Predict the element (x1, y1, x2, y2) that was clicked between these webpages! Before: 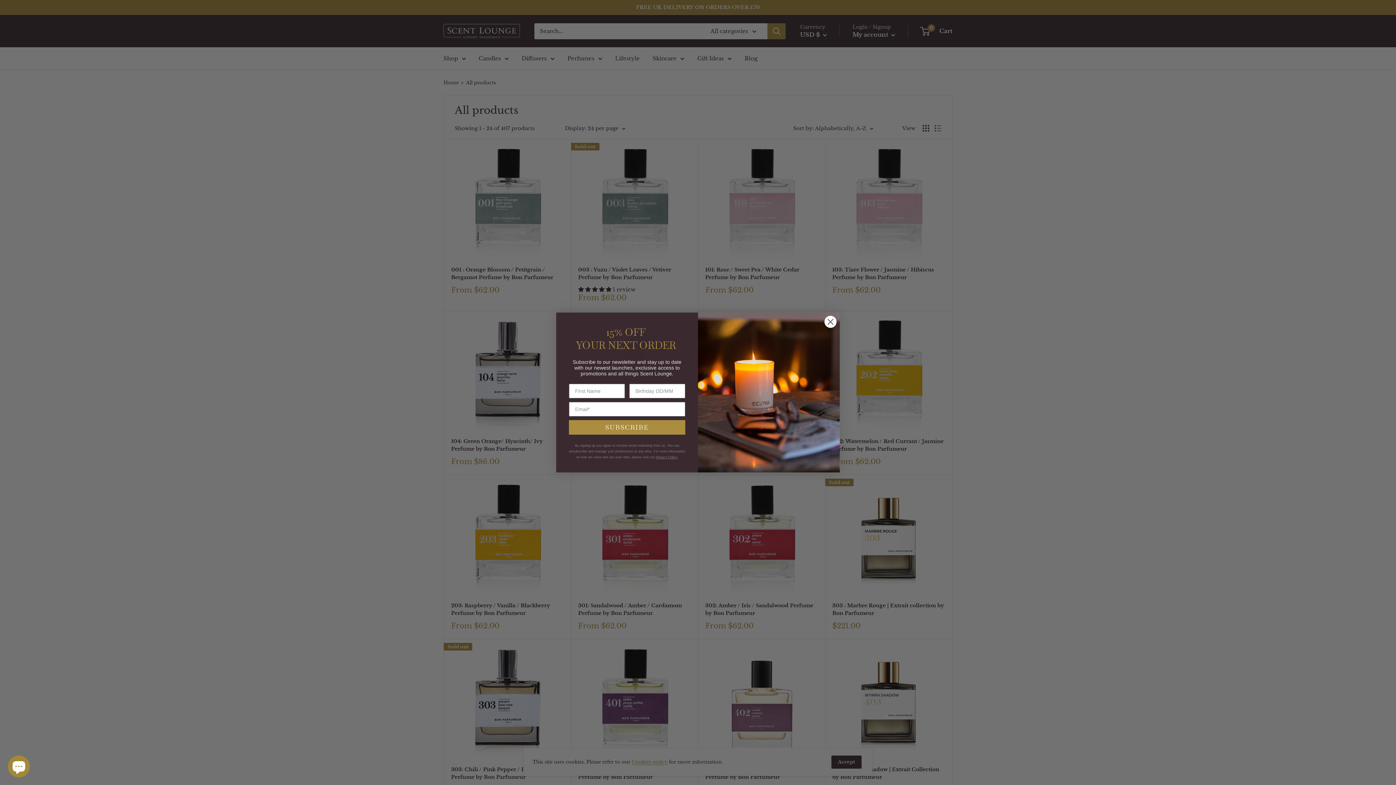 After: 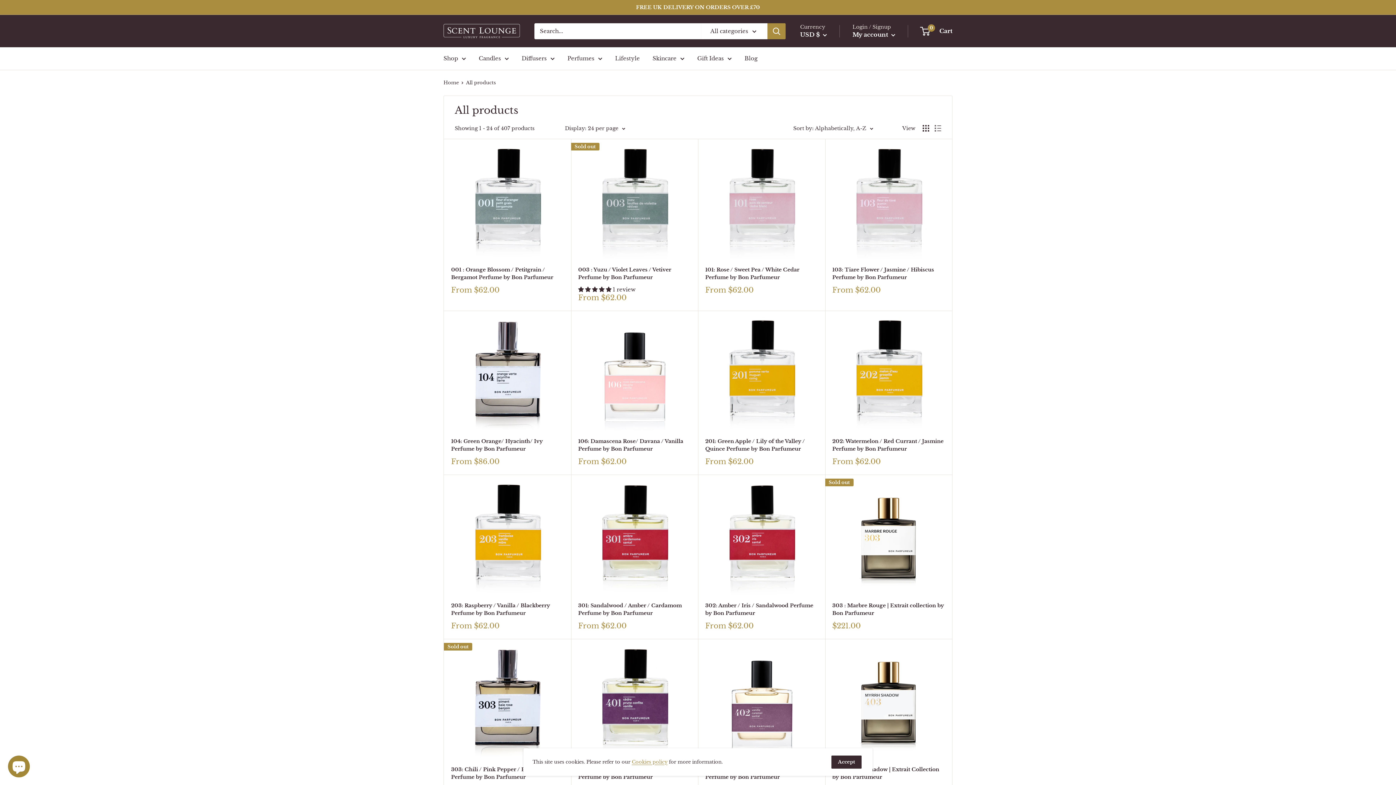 Action: label: Close dialog bbox: (824, 315, 837, 328)